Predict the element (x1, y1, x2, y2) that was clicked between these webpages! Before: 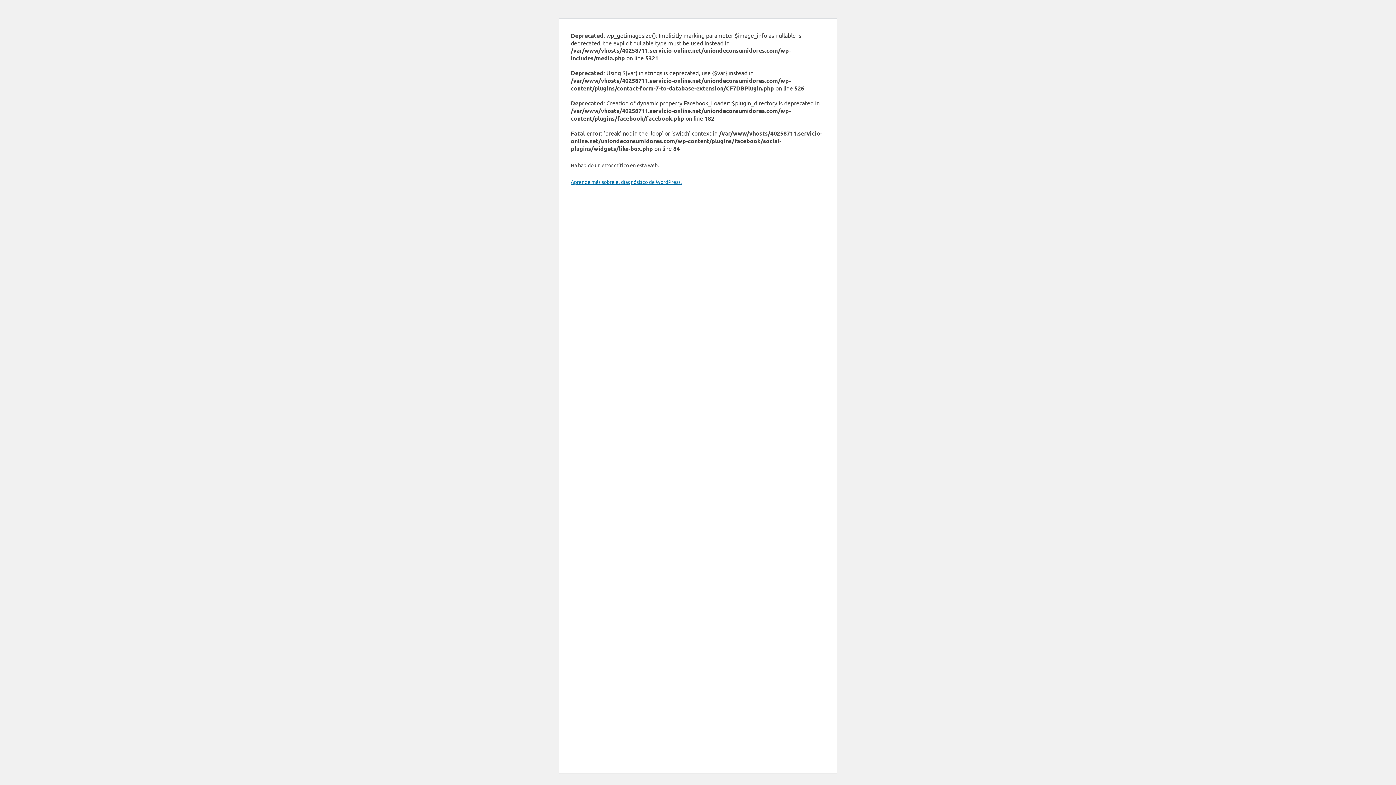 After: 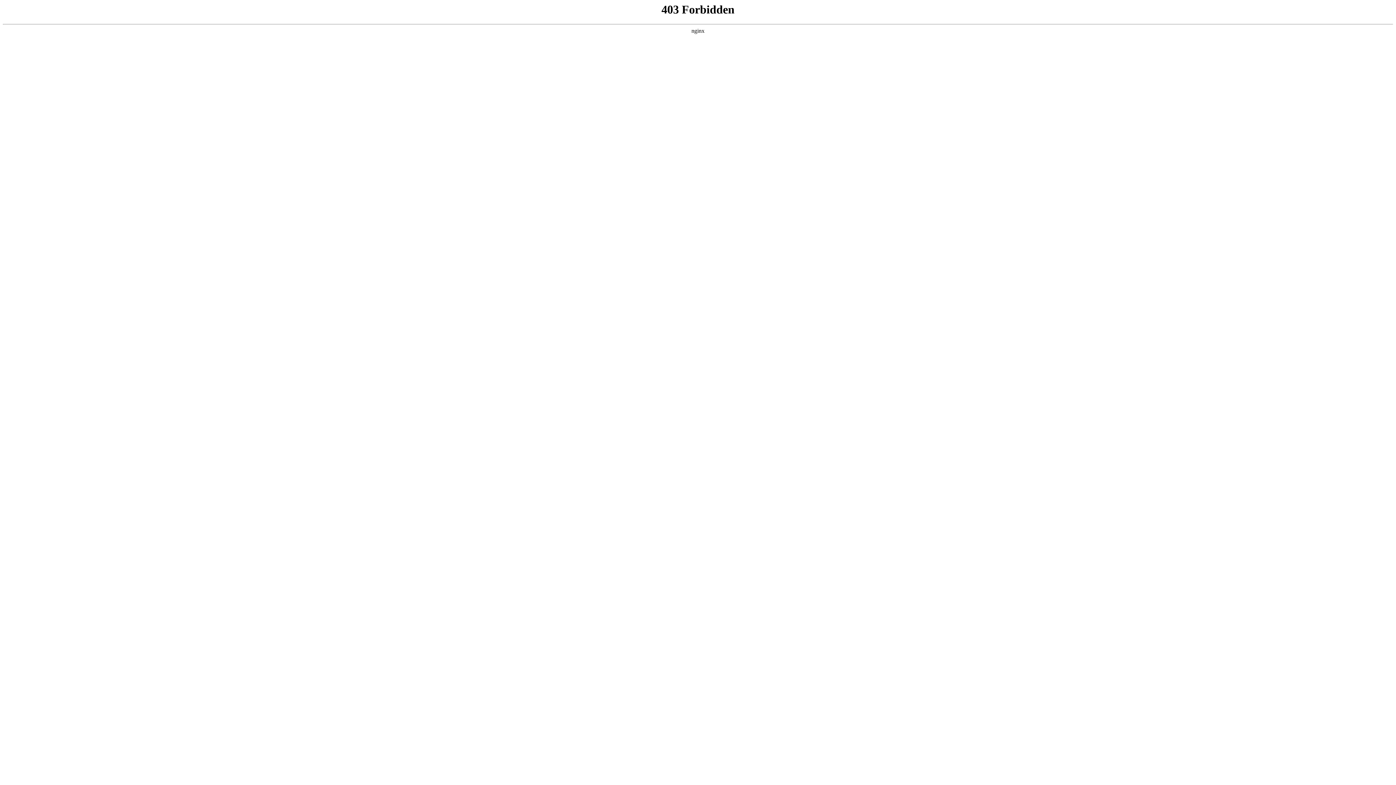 Action: bbox: (570, 178, 681, 185) label: Aprende más sobre el diagnóstico de WordPress.